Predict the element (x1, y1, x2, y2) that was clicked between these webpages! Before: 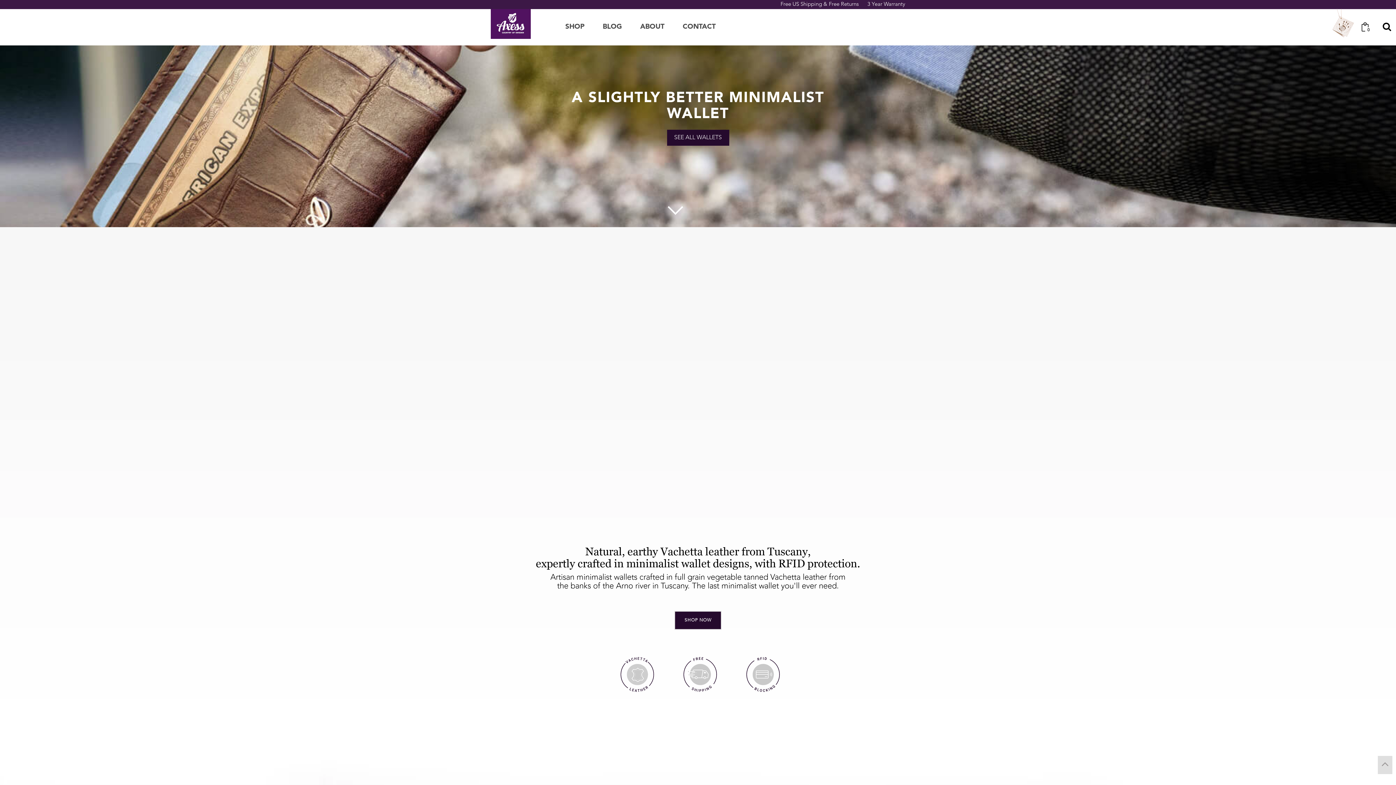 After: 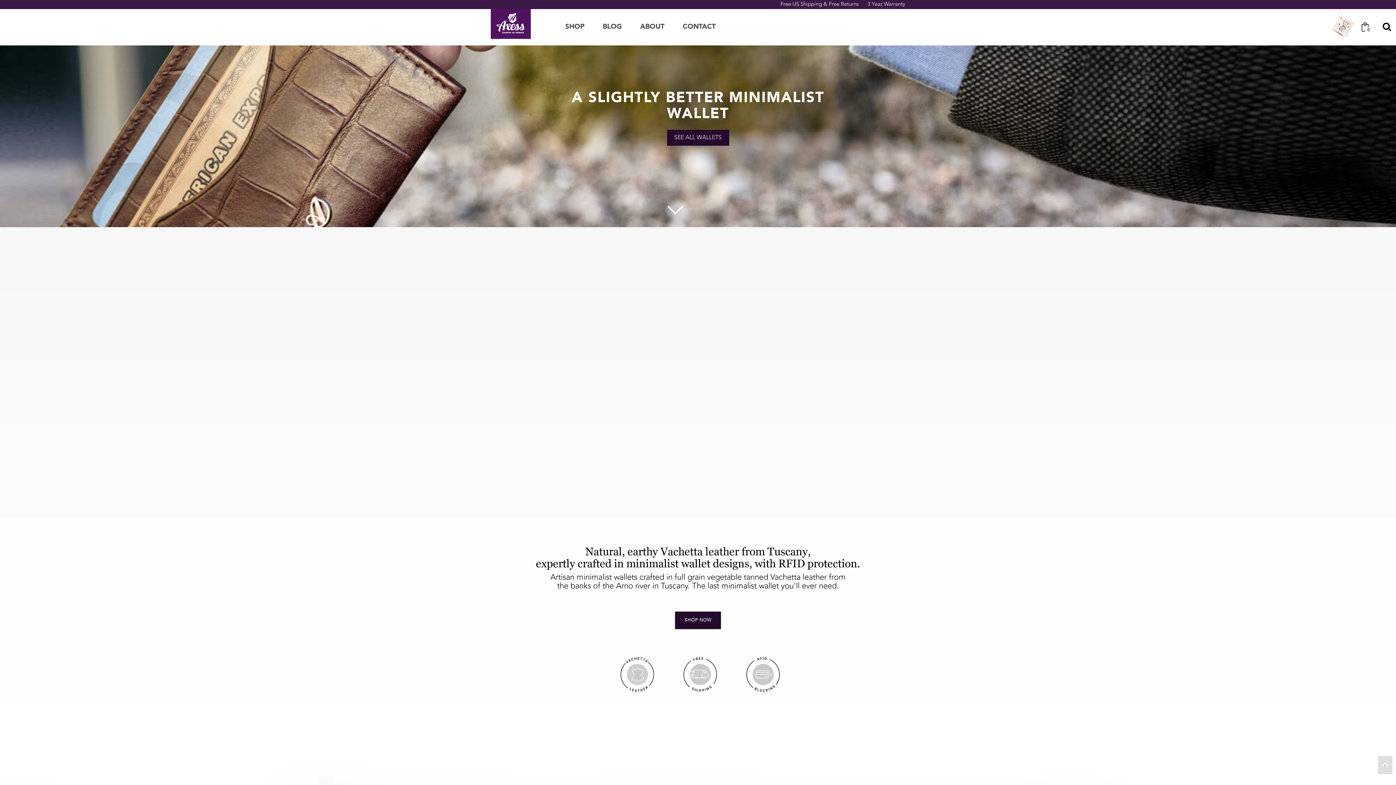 Action: bbox: (1378, 756, 1392, 774)